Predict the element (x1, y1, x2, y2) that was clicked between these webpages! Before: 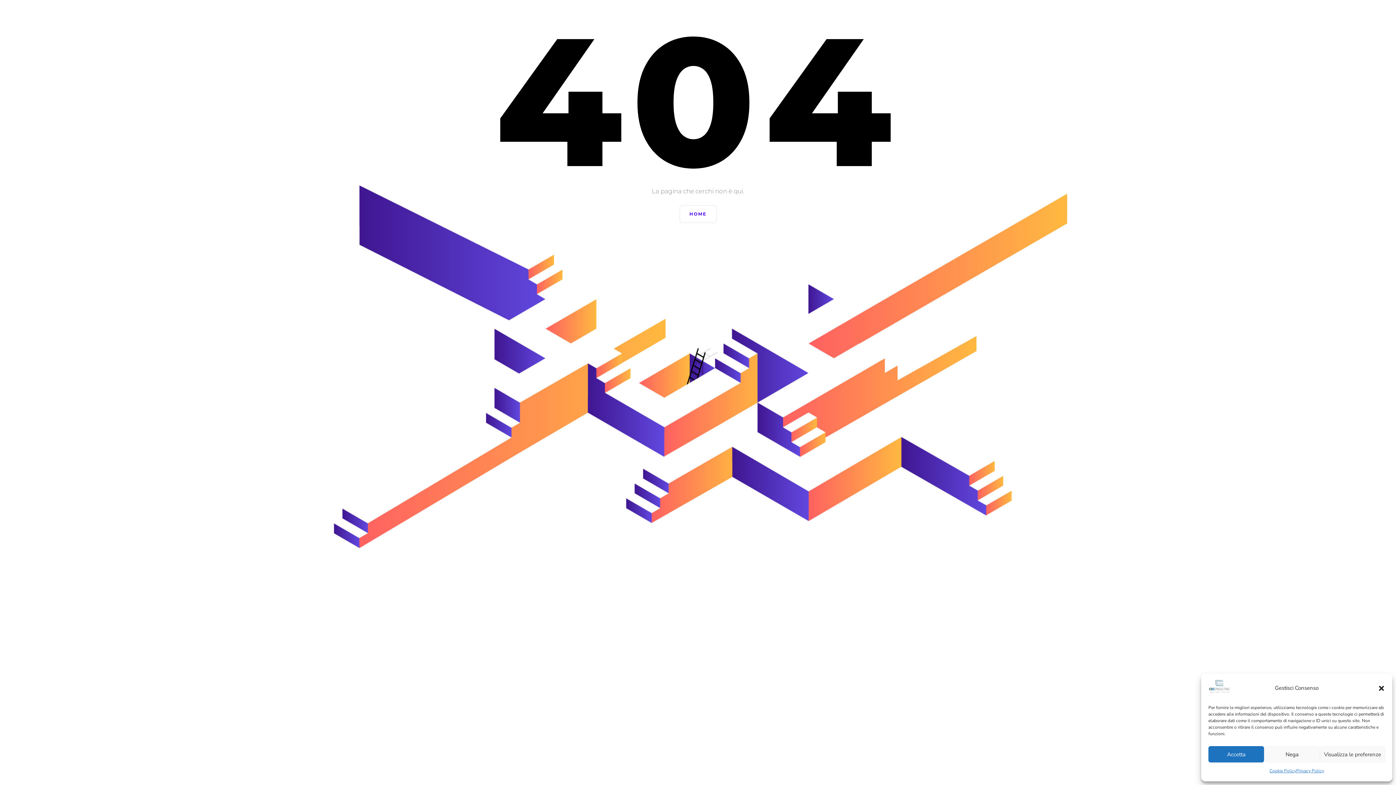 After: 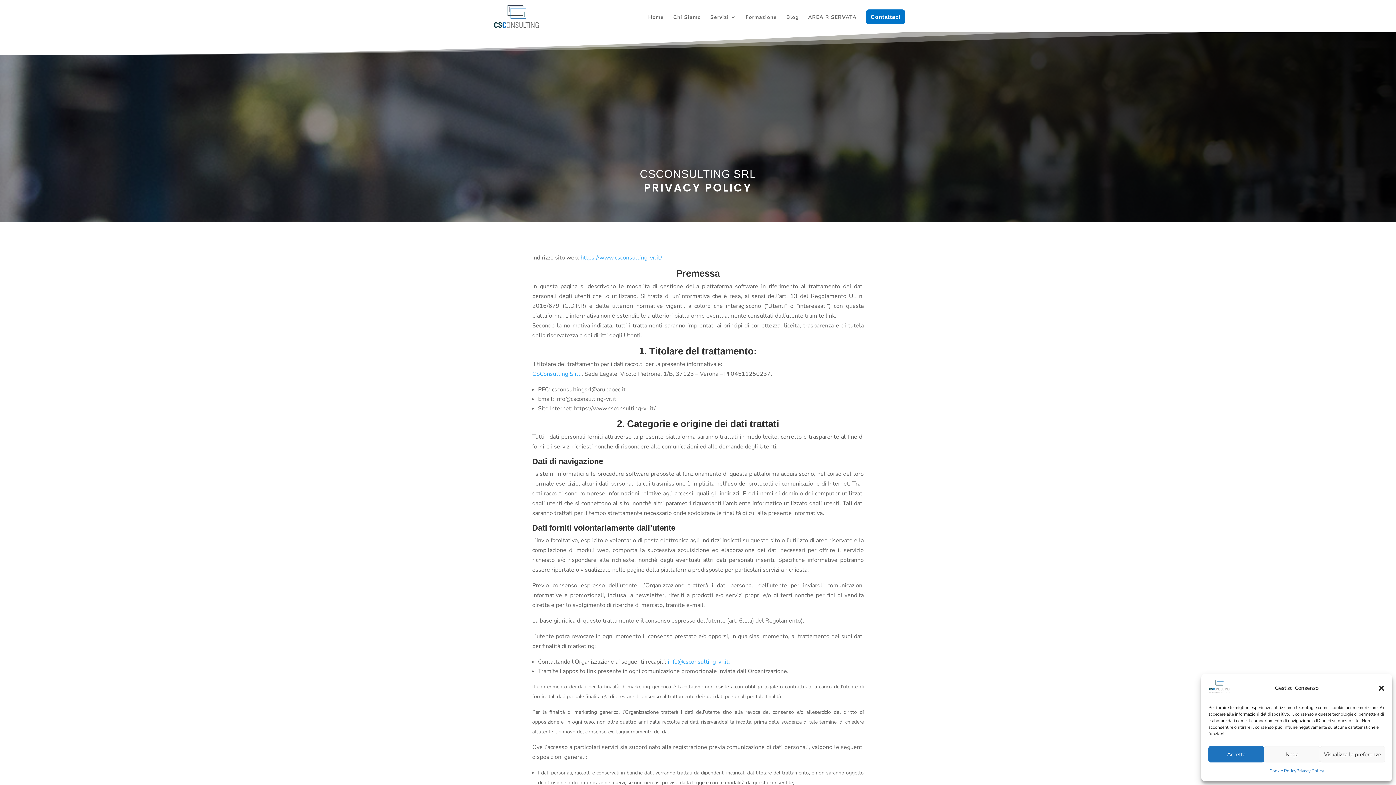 Action: bbox: (1296, 766, 1324, 776) label: Privacy Policy